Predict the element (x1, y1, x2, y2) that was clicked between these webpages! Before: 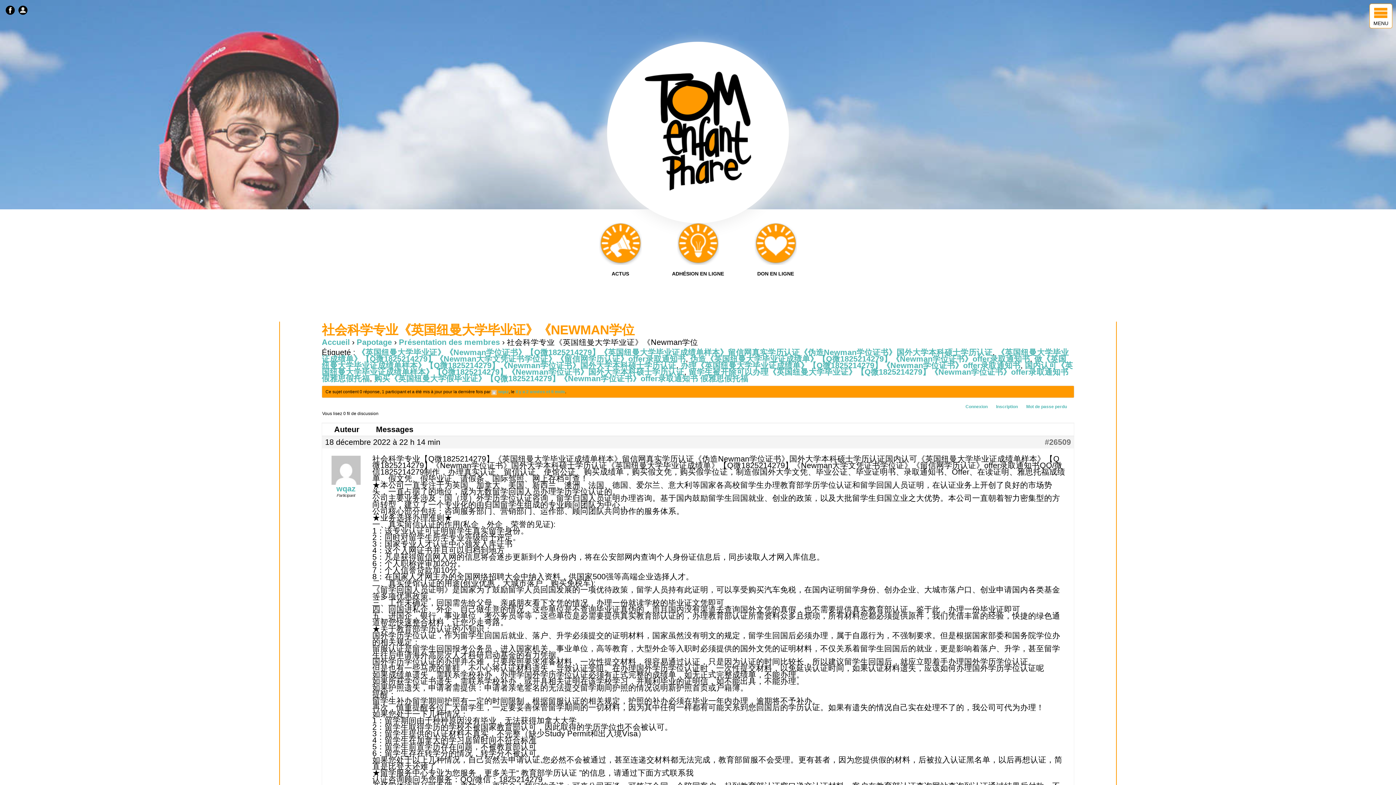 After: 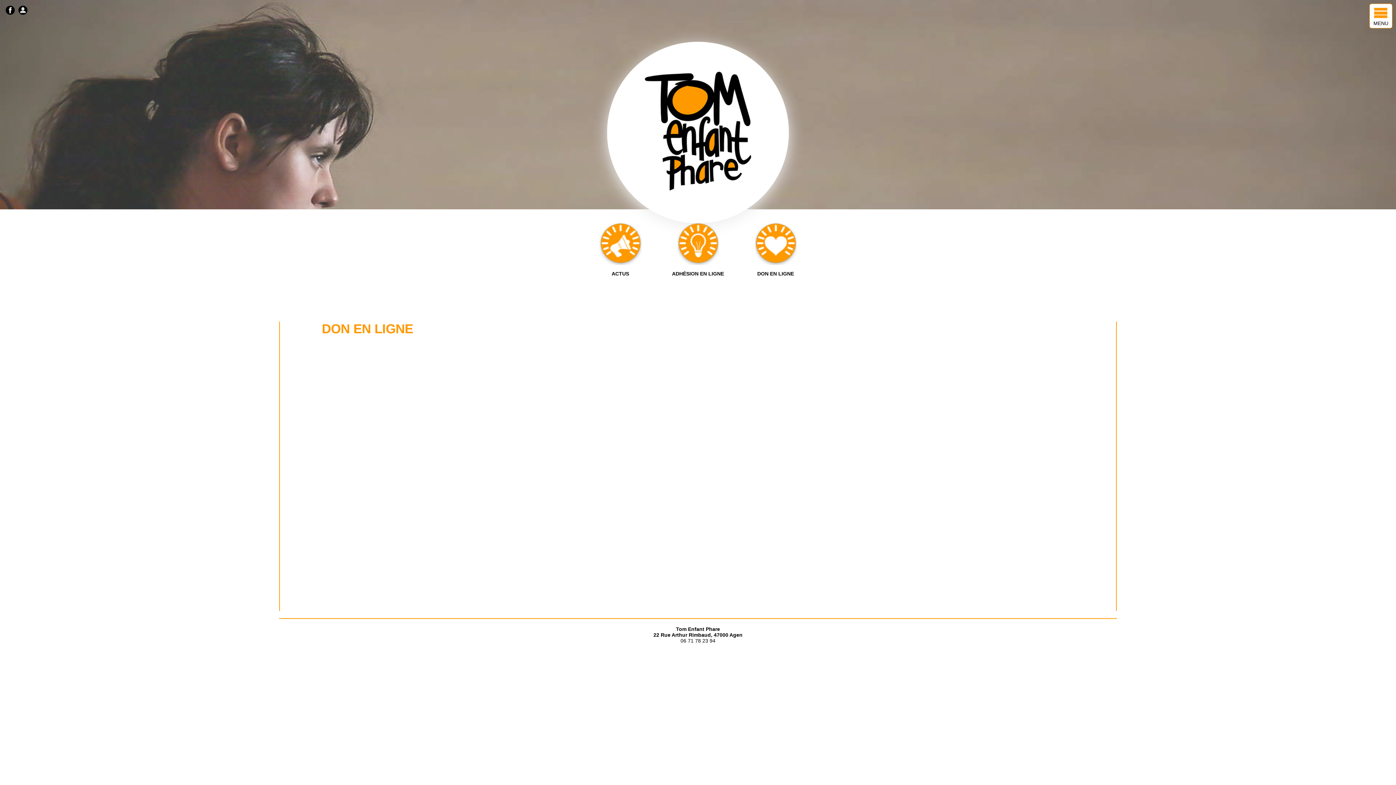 Action: bbox: (752, 223, 799, 276) label: DON EN LIGNE